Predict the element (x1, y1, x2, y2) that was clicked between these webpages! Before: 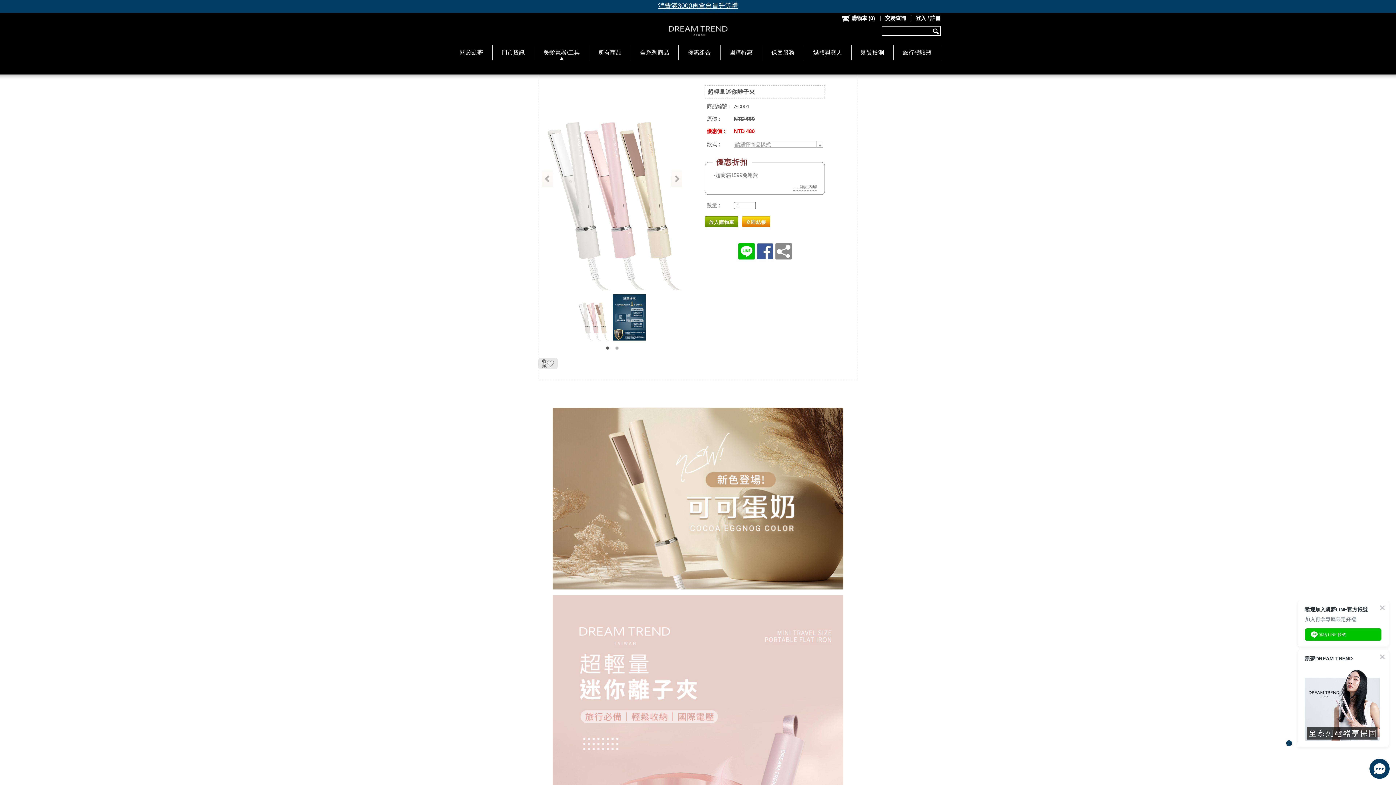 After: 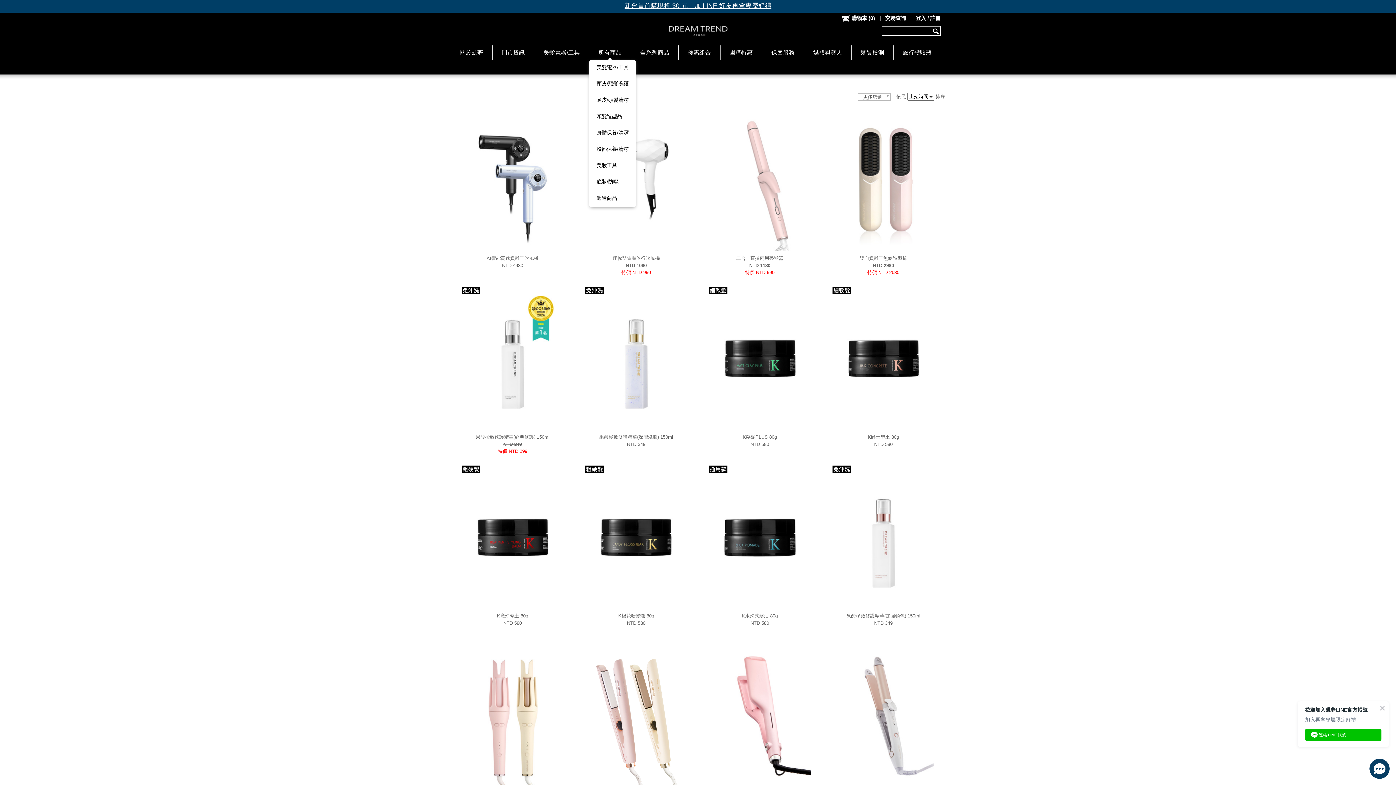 Action: label: 所有商品 bbox: (589, 45, 630, 60)